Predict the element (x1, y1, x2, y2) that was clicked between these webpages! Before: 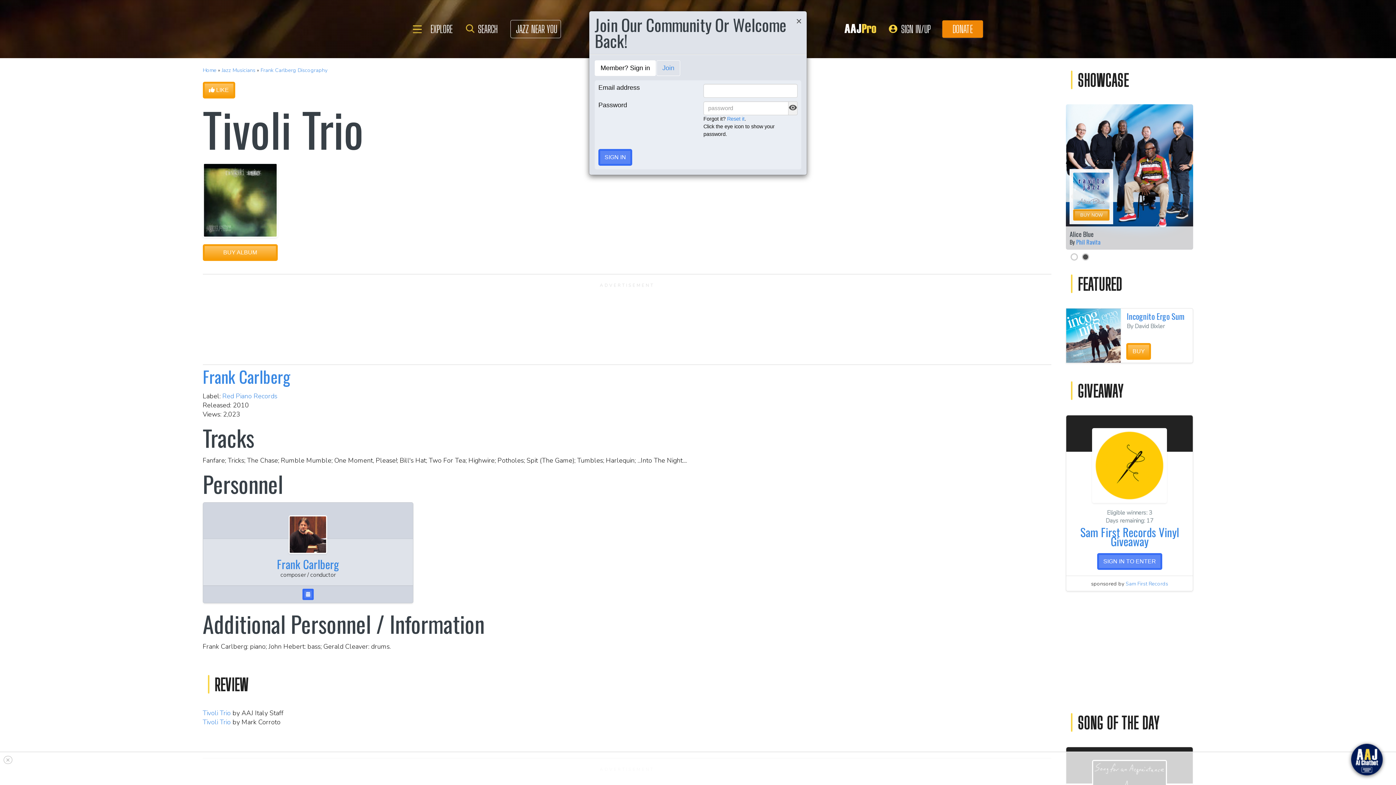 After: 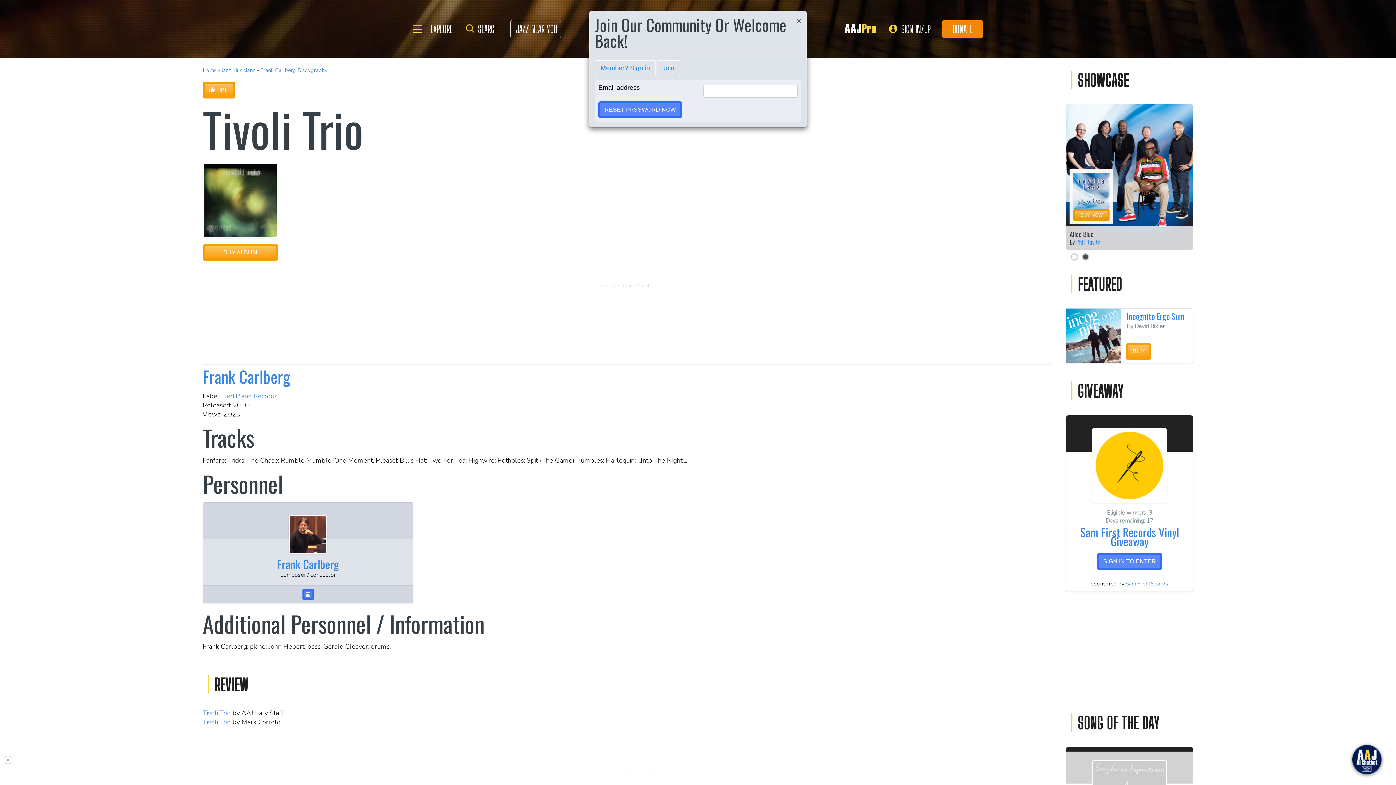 Action: bbox: (727, 116, 744, 121) label: Reset it